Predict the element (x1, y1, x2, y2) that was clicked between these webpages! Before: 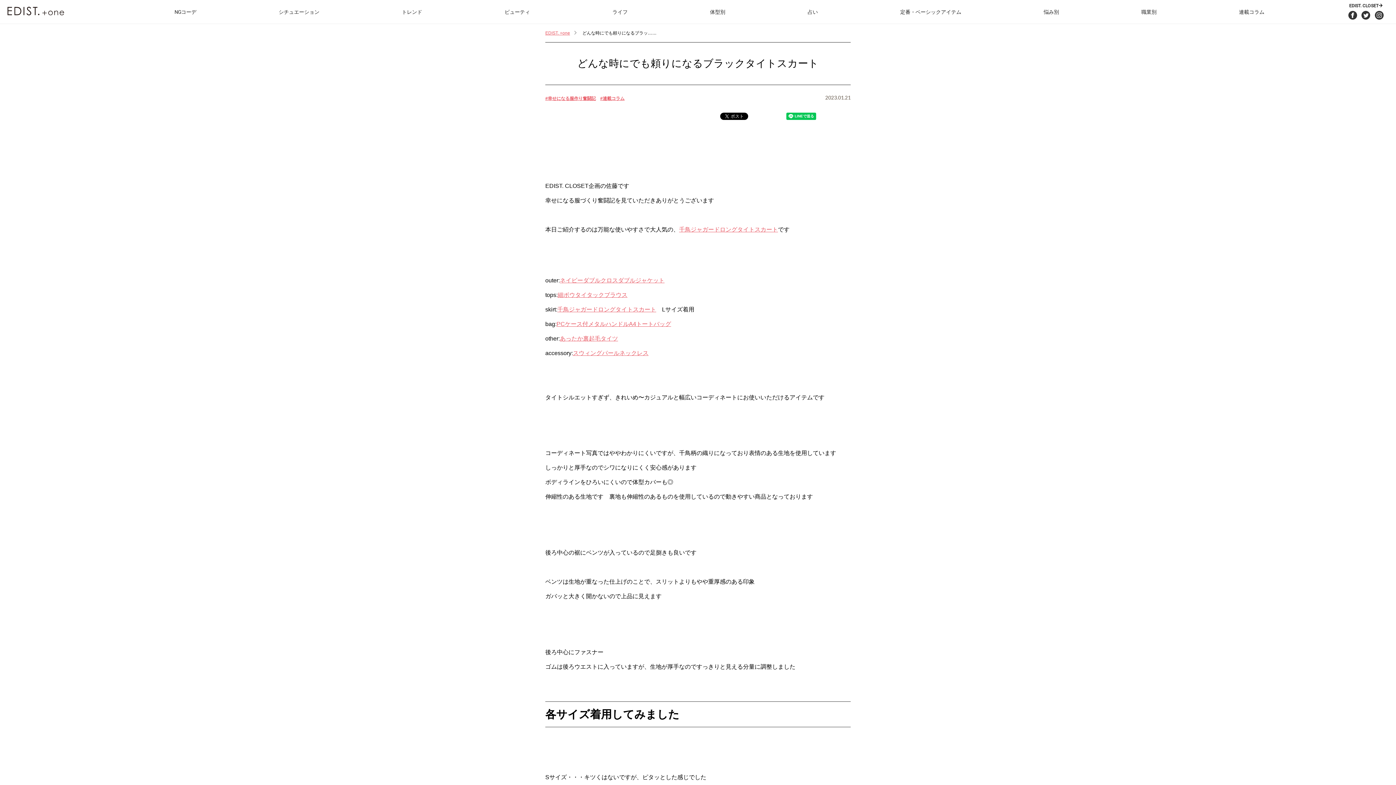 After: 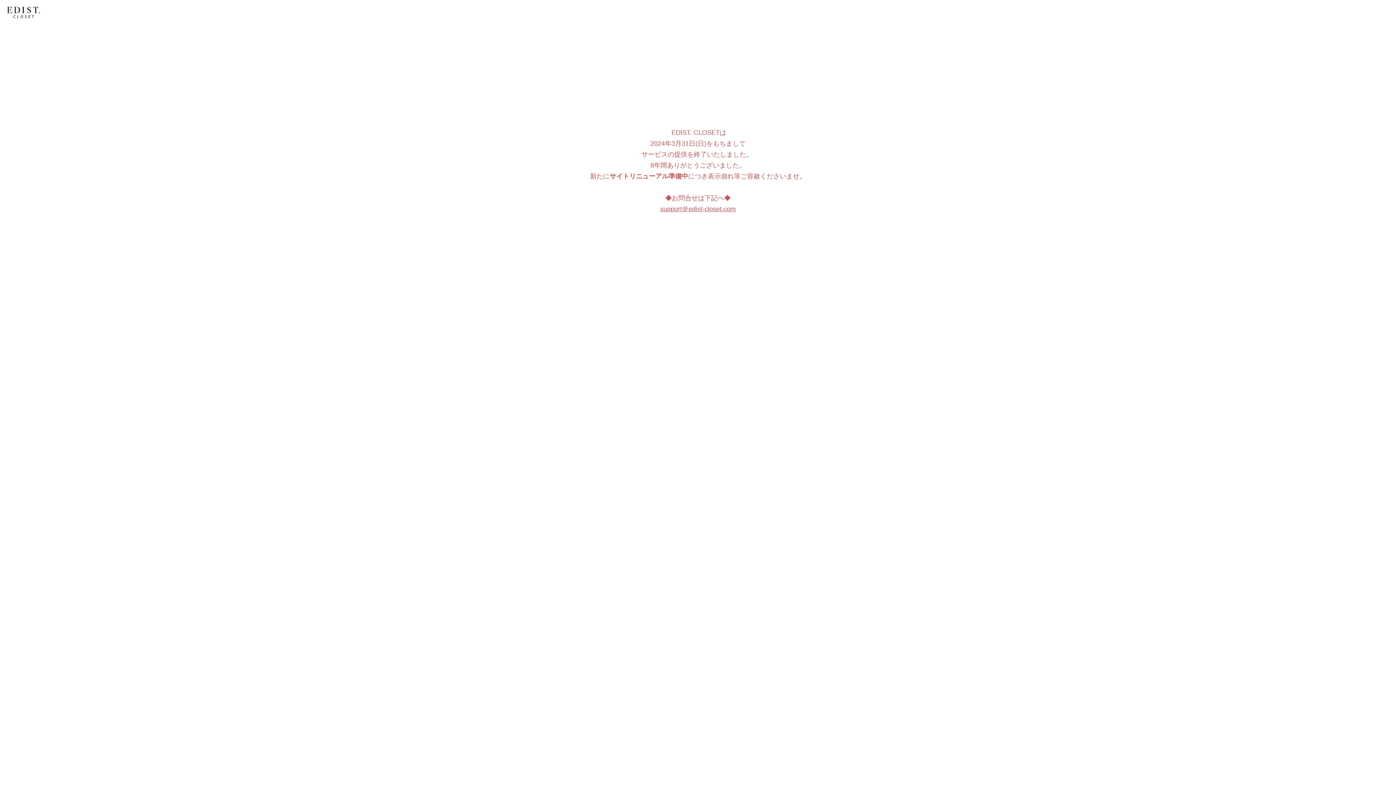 Action: bbox: (556, 321, 671, 327) label: PCケース付メタルハンドルA4トートバッグ